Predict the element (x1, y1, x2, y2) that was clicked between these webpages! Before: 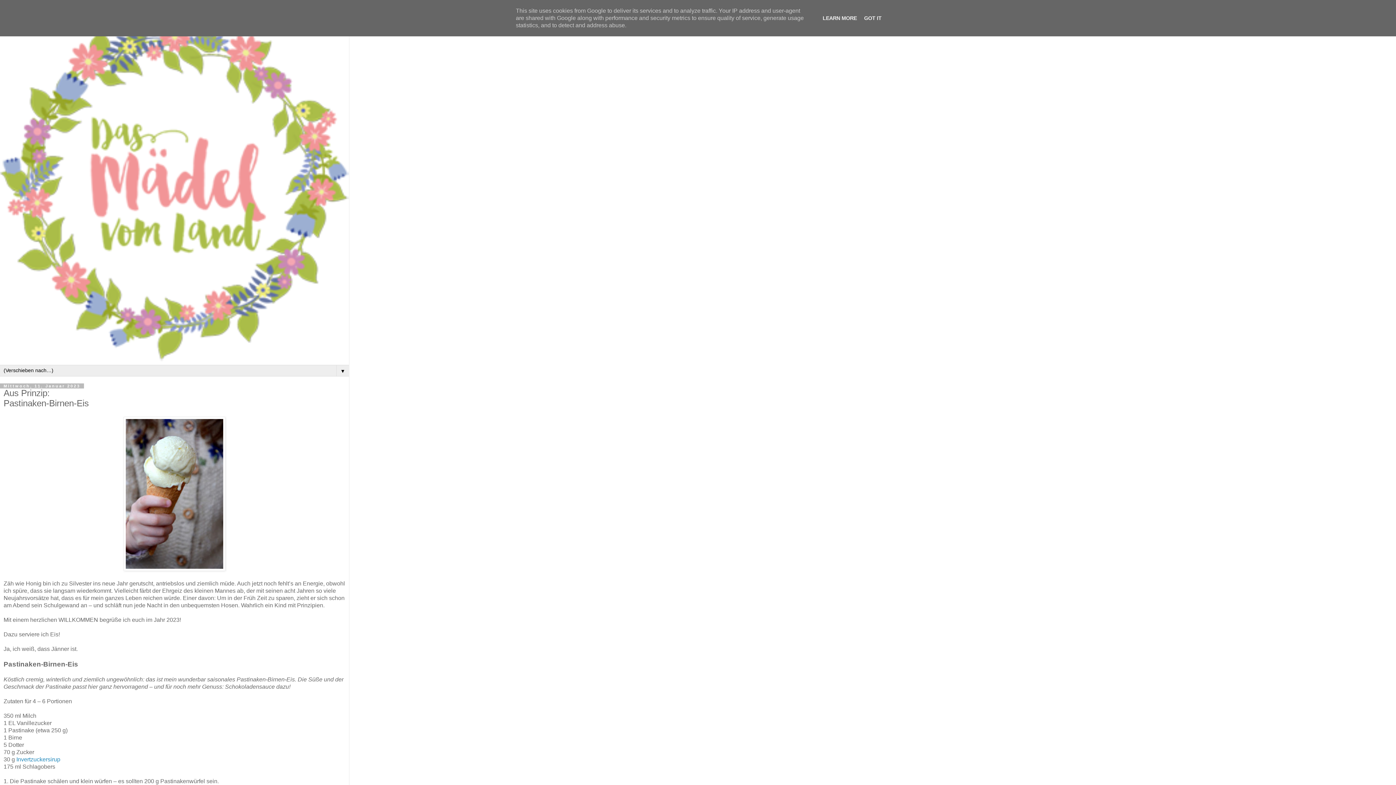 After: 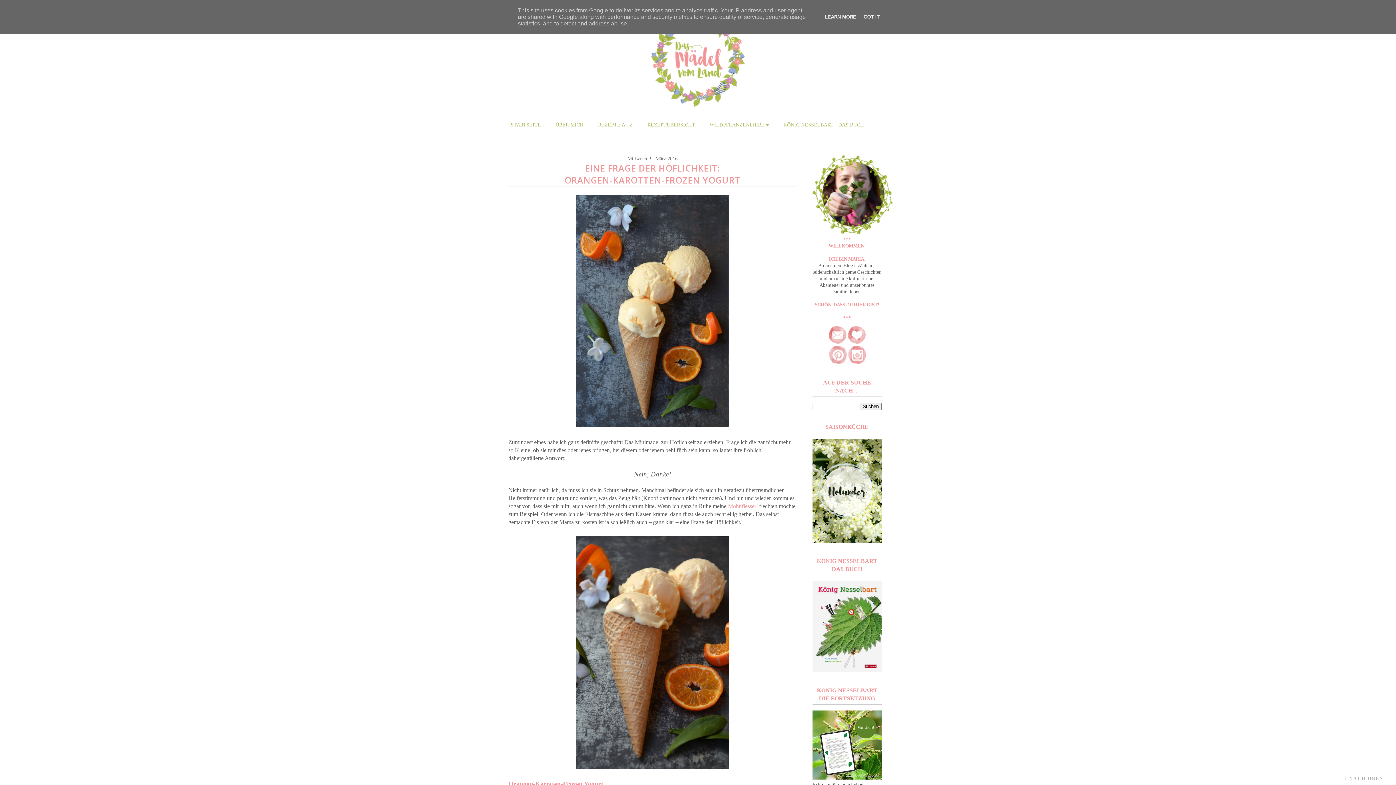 Action: bbox: (16, 756, 60, 763) label: Invertzuckersirup